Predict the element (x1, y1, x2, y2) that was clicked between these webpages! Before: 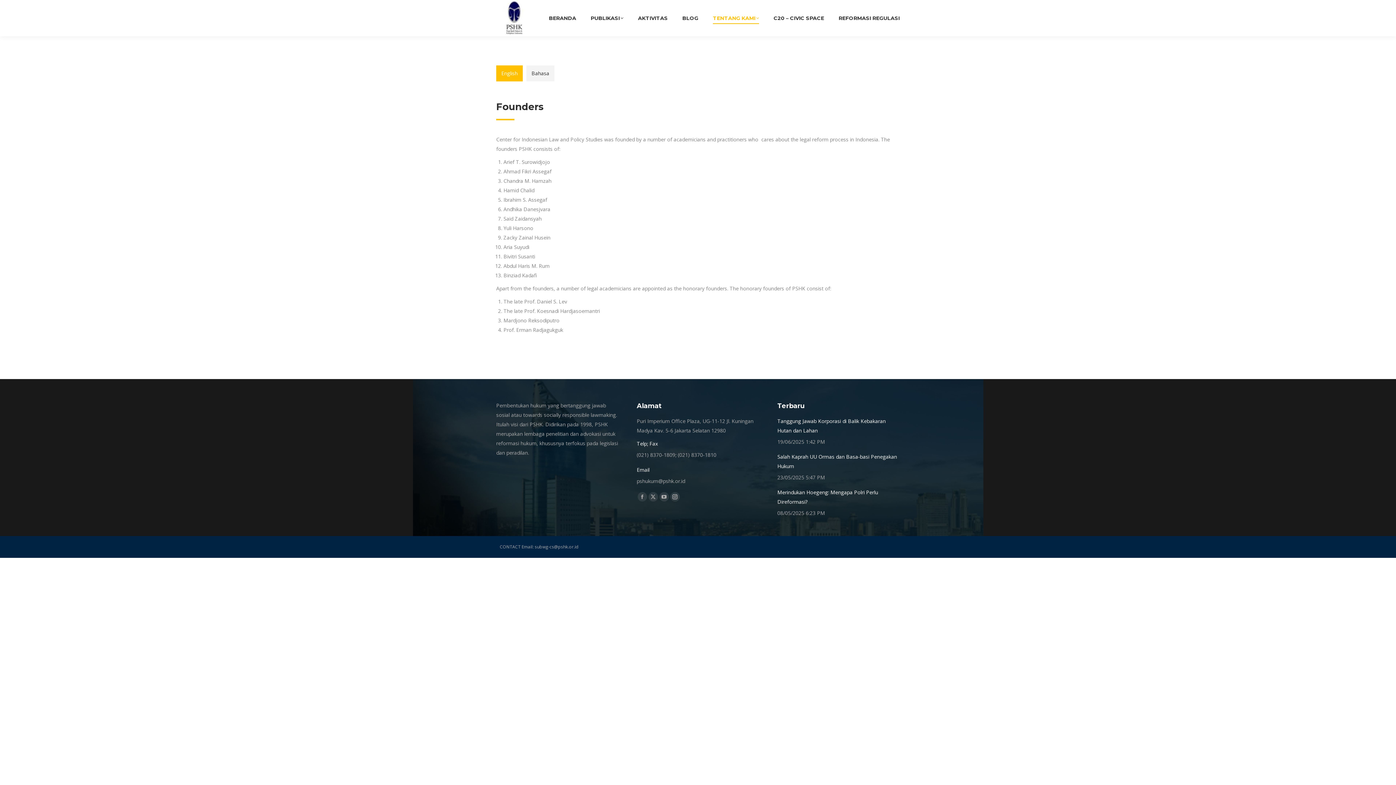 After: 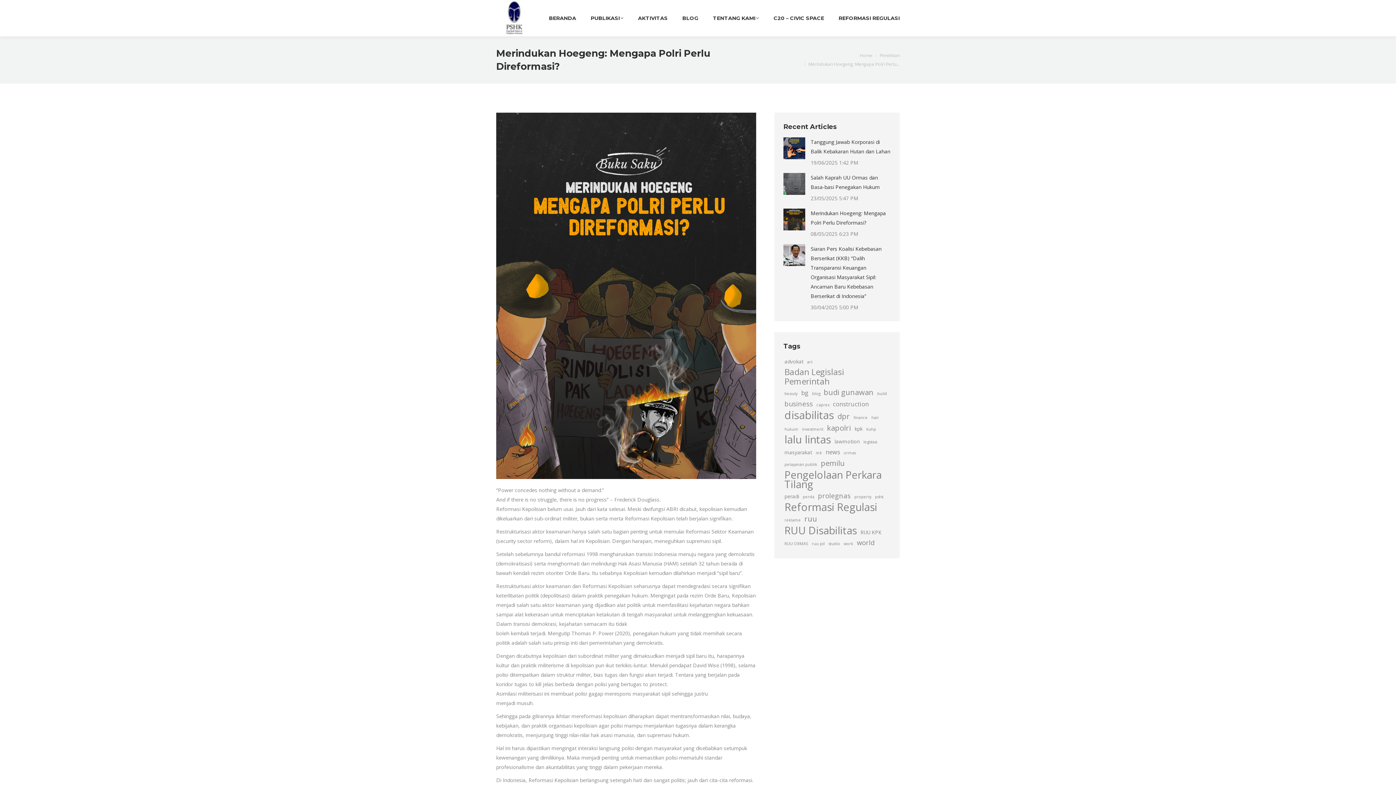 Action: label: Merindukan Hoegeng: Mengapa Polri Perlu Direformasi? bbox: (777, 488, 899, 506)